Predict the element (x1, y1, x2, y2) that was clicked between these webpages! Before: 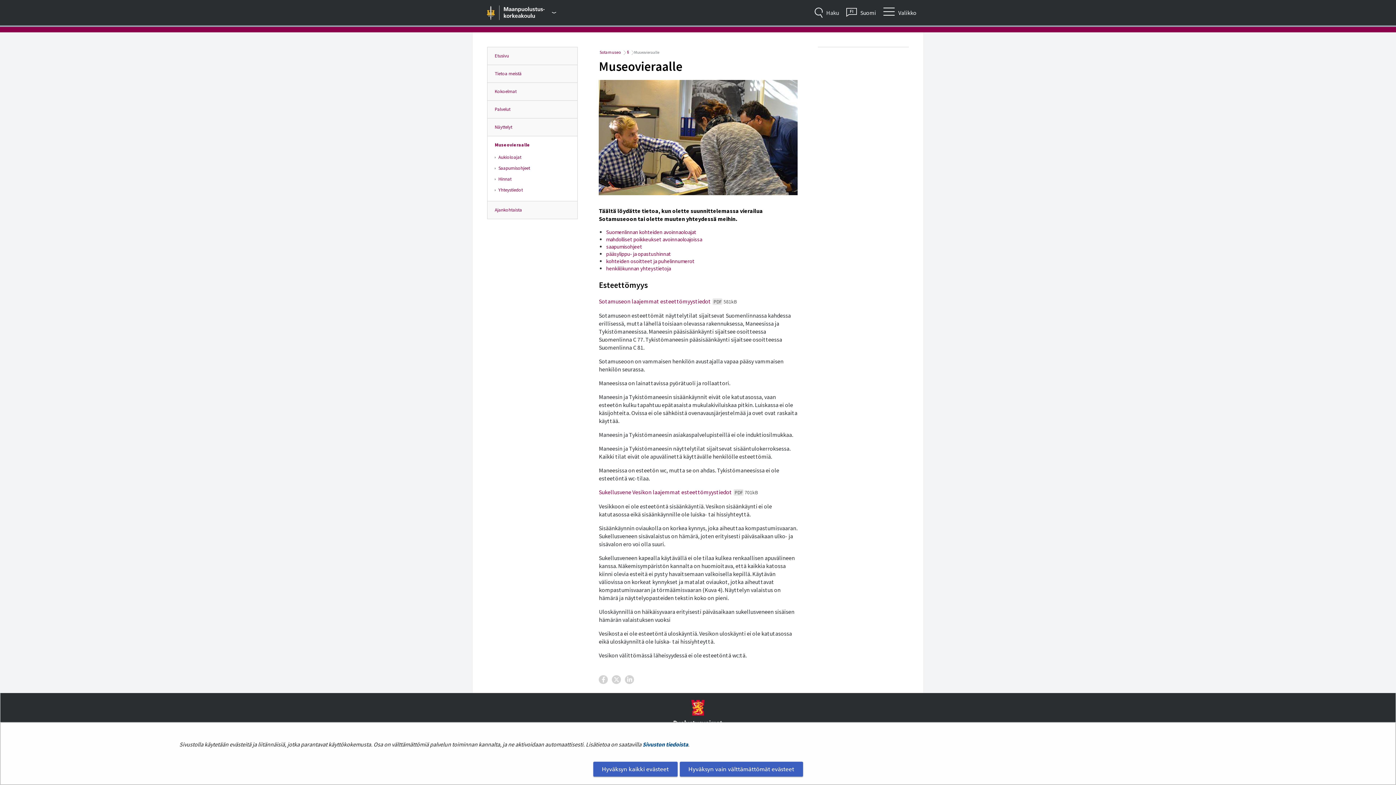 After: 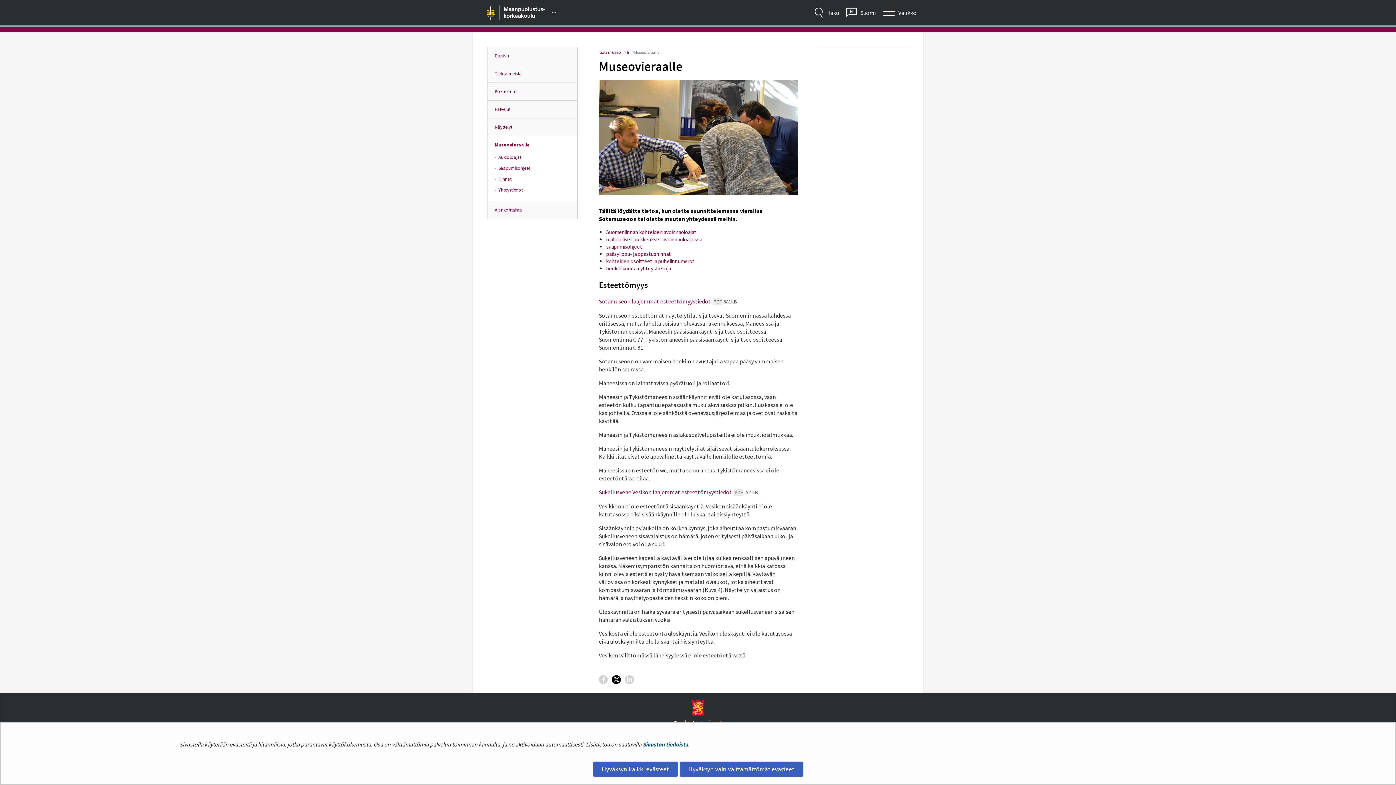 Action: label: Jaa Twitterissä bbox: (612, 675, 621, 684)